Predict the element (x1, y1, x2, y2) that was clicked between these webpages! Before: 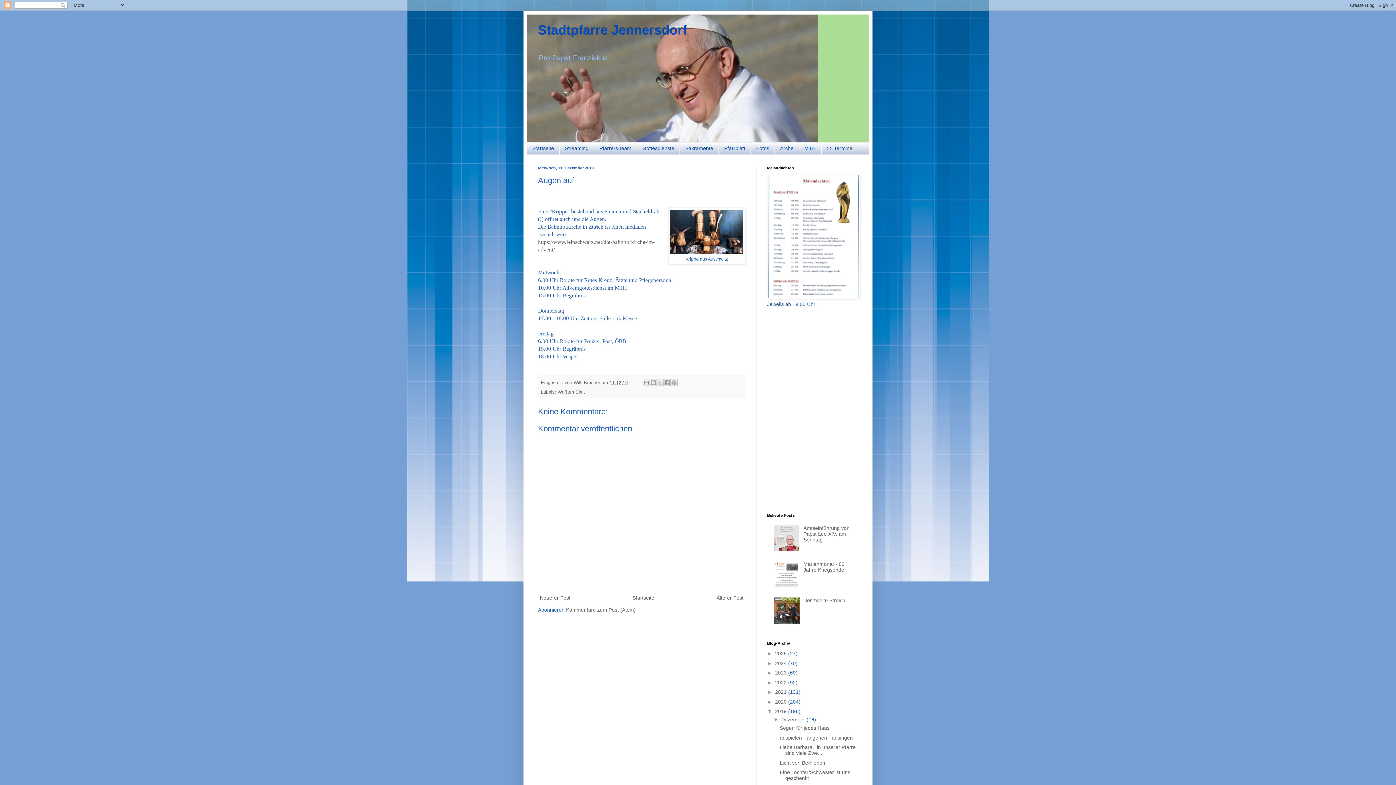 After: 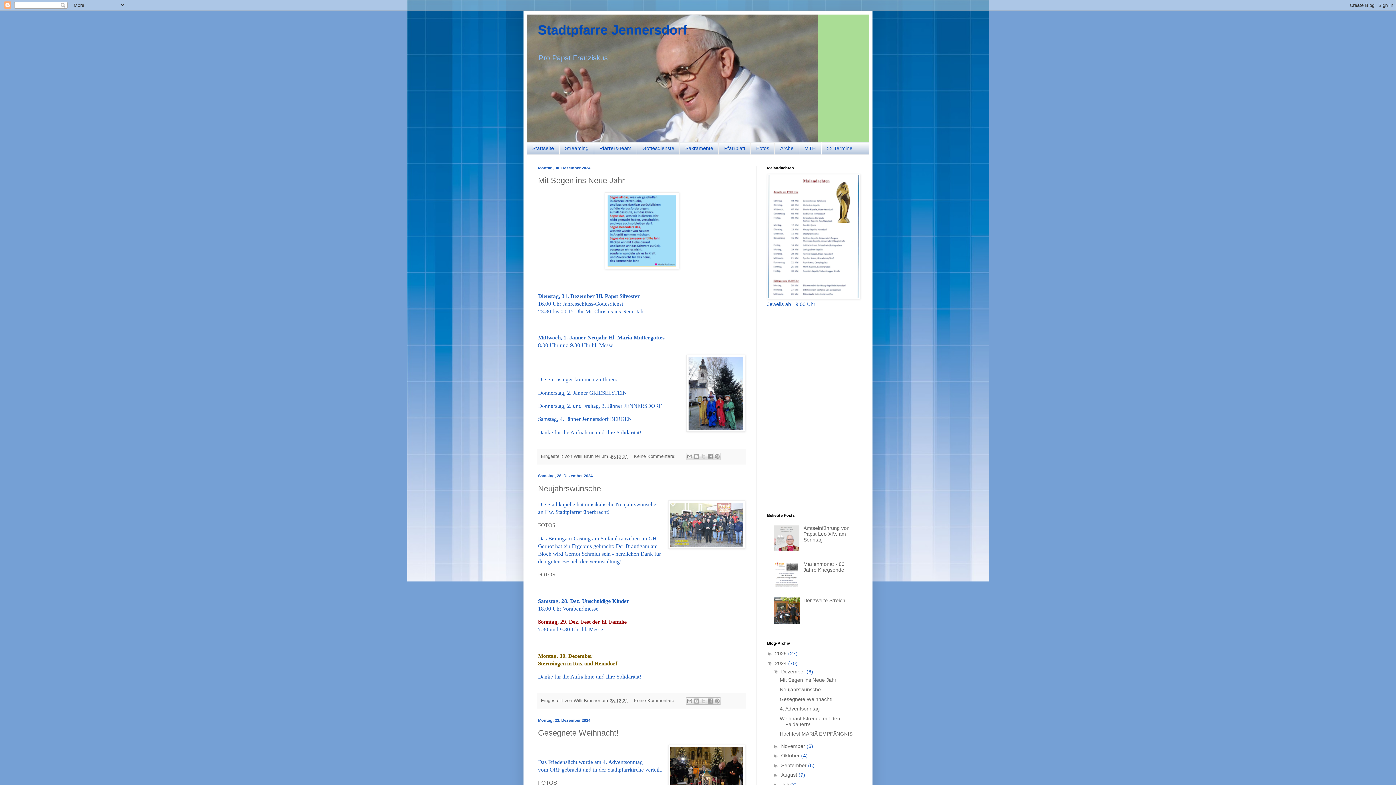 Action: bbox: (775, 660, 788, 666) label: 2024 